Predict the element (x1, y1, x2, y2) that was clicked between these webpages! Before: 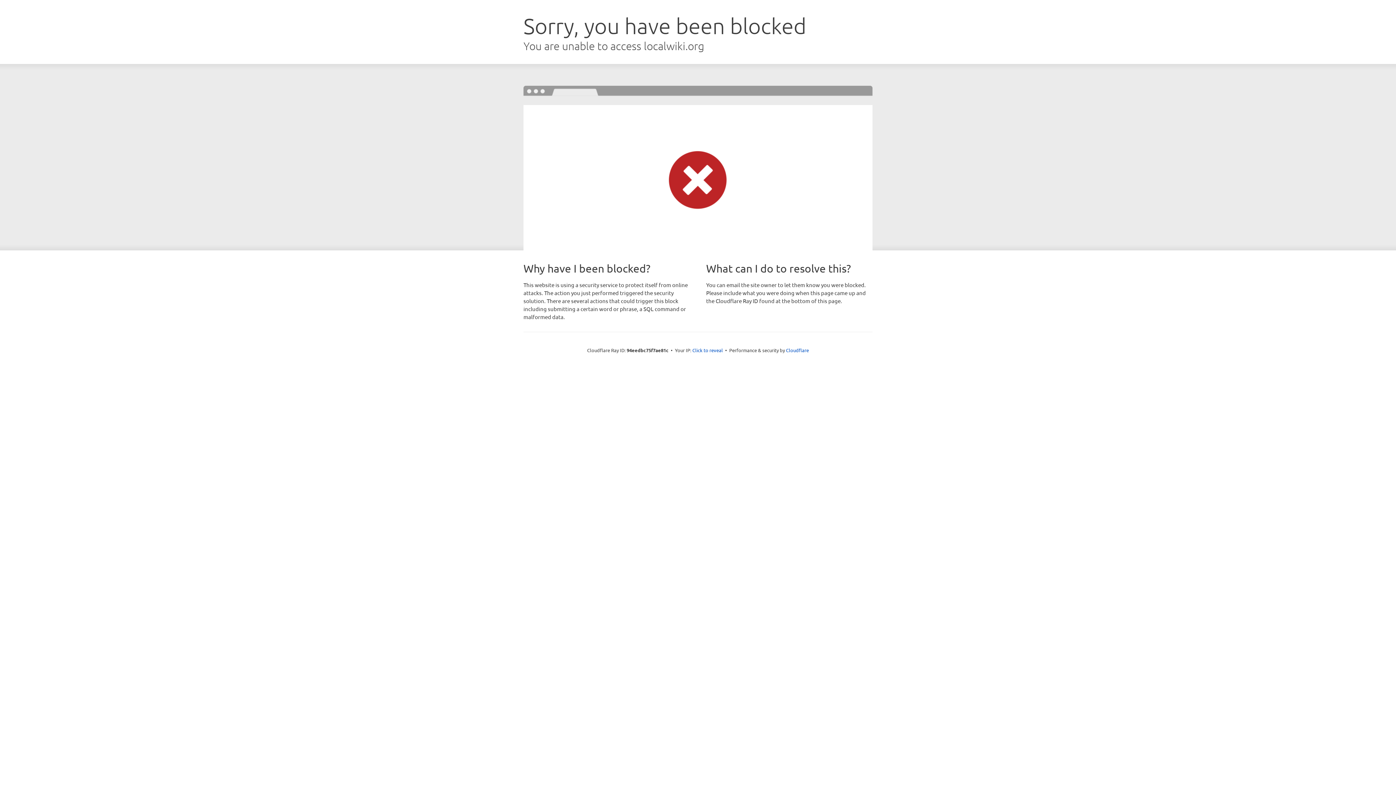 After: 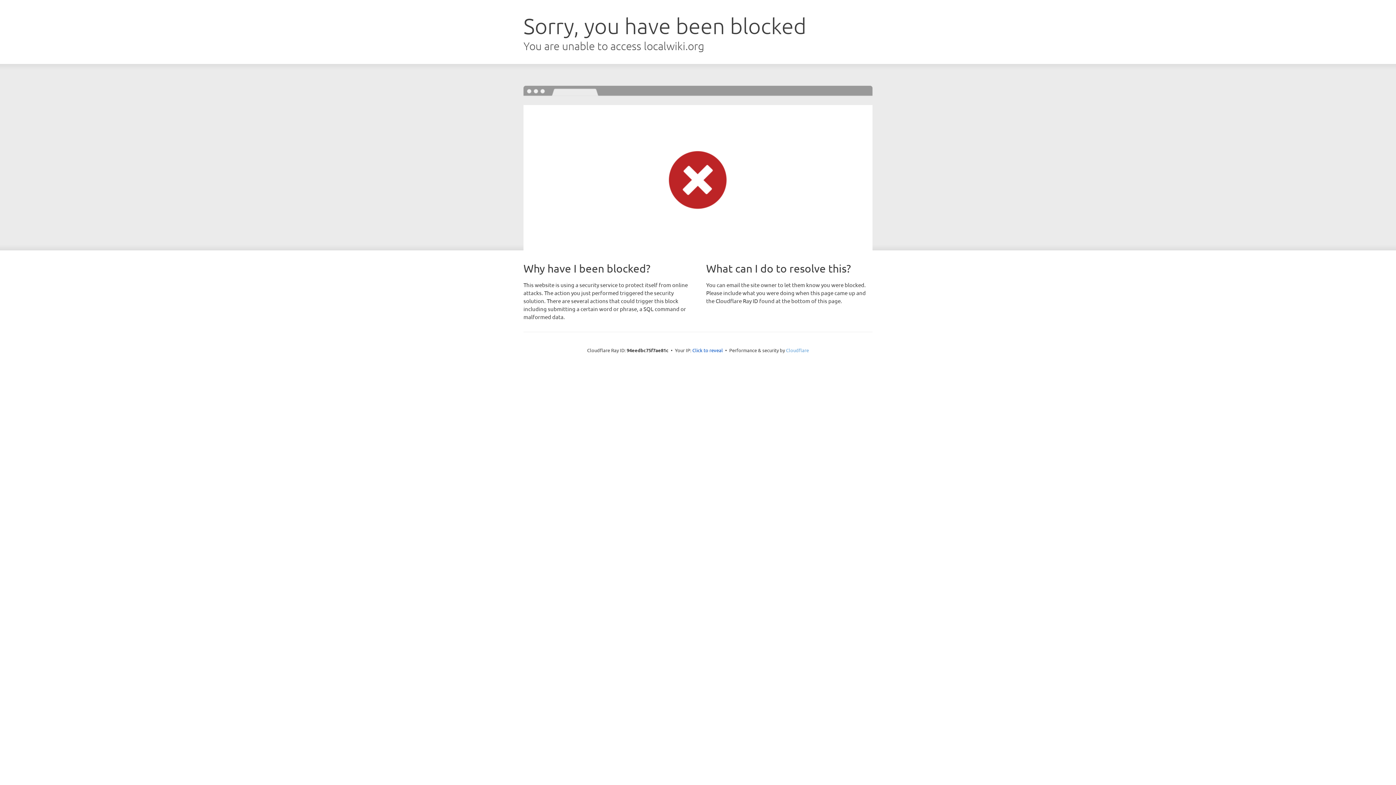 Action: label: Cloudflare bbox: (786, 347, 809, 353)